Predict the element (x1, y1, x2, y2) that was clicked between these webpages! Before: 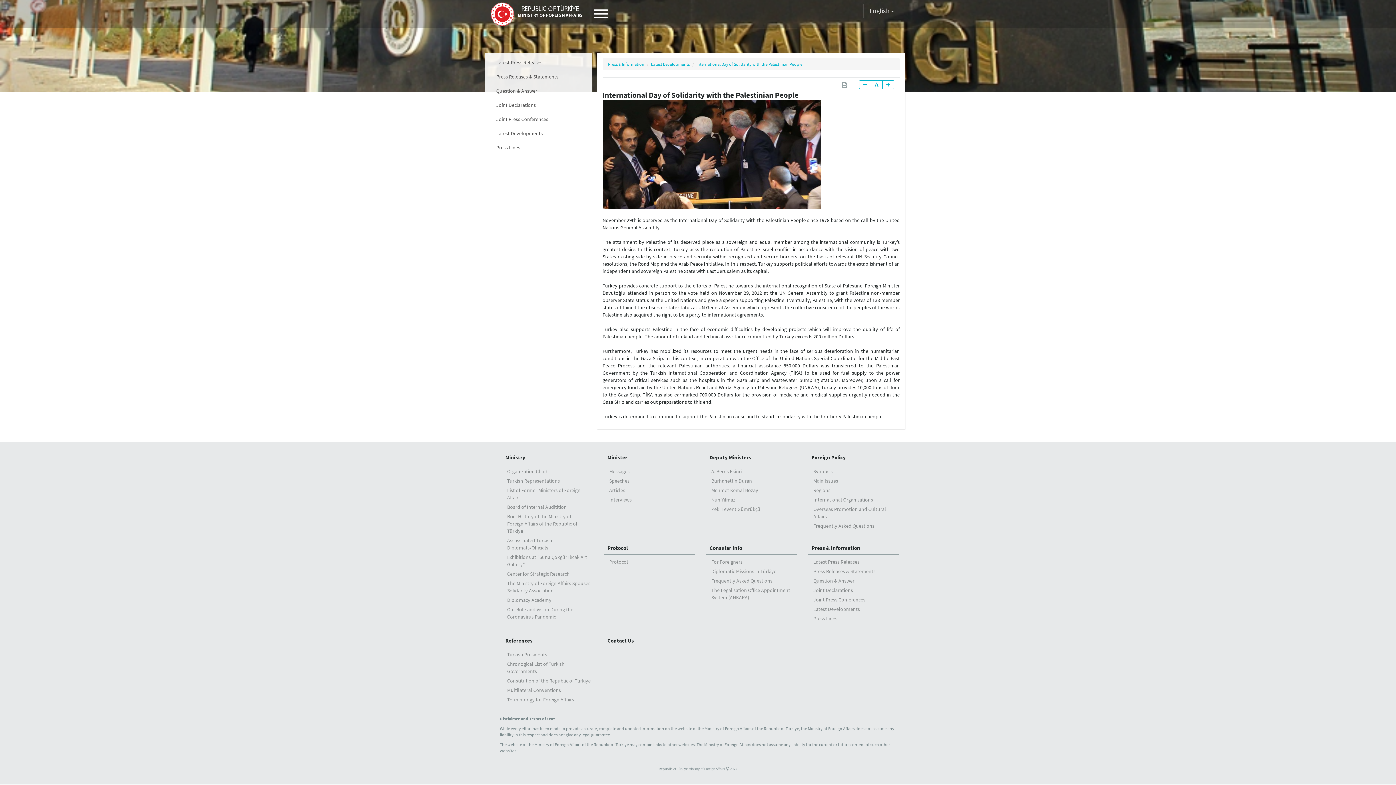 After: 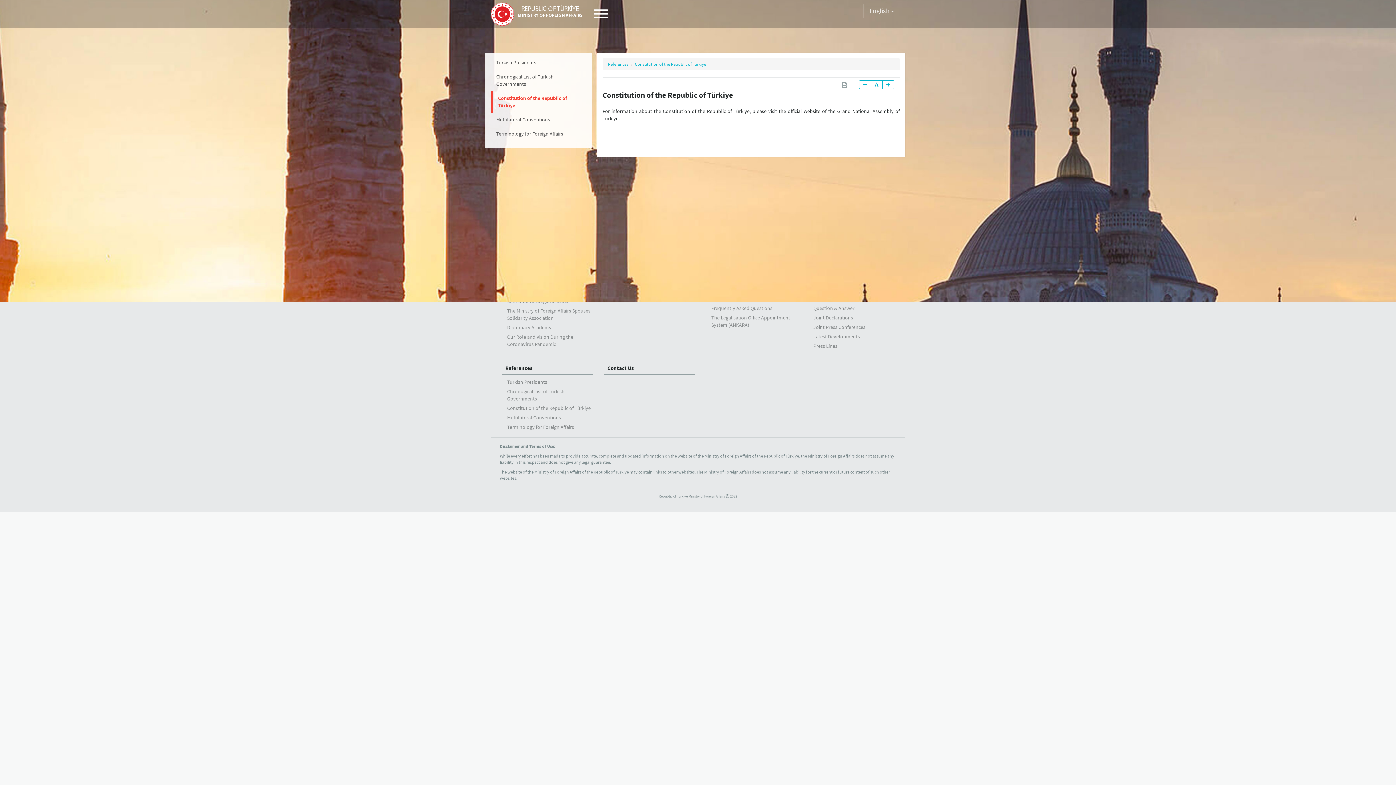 Action: label: Constitution of the Republic of Türkiye bbox: (501, 676, 593, 685)